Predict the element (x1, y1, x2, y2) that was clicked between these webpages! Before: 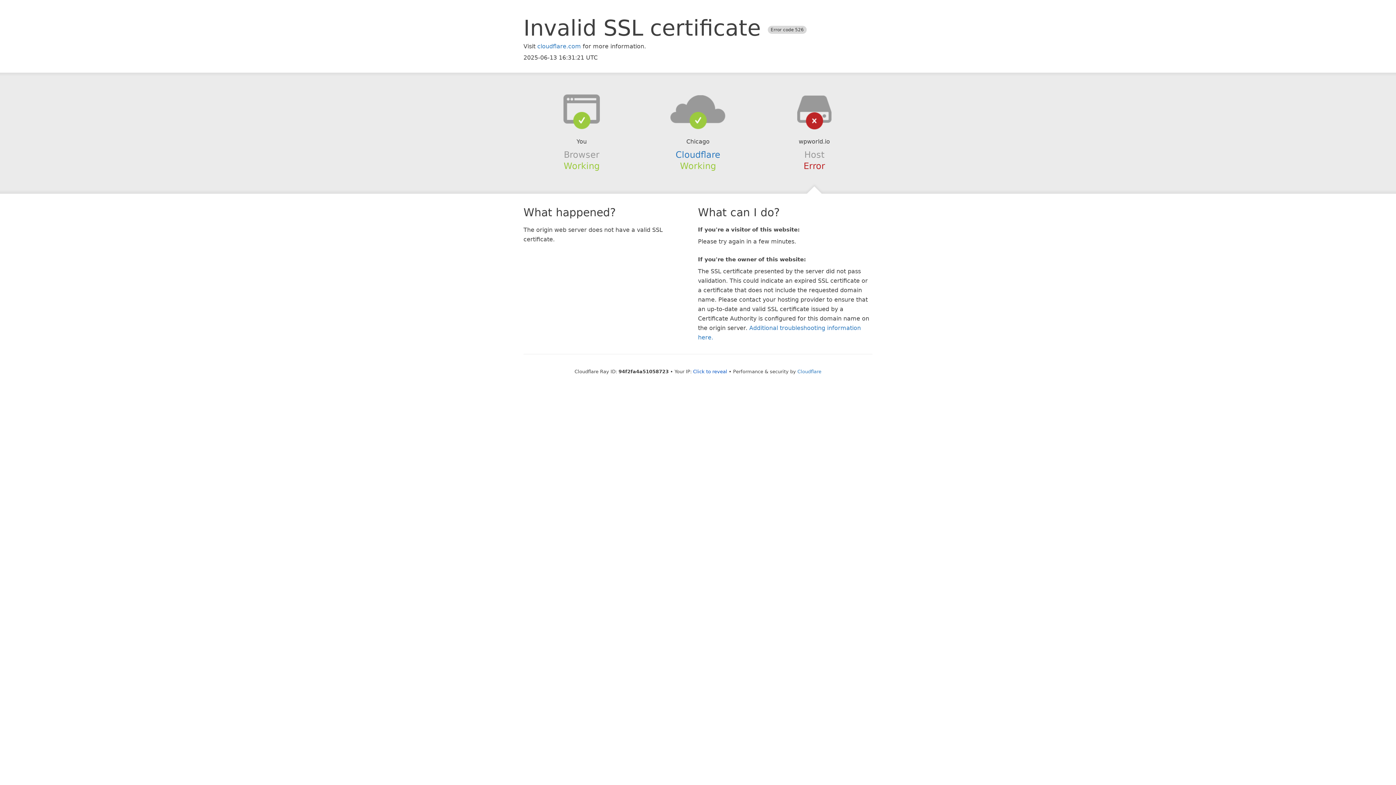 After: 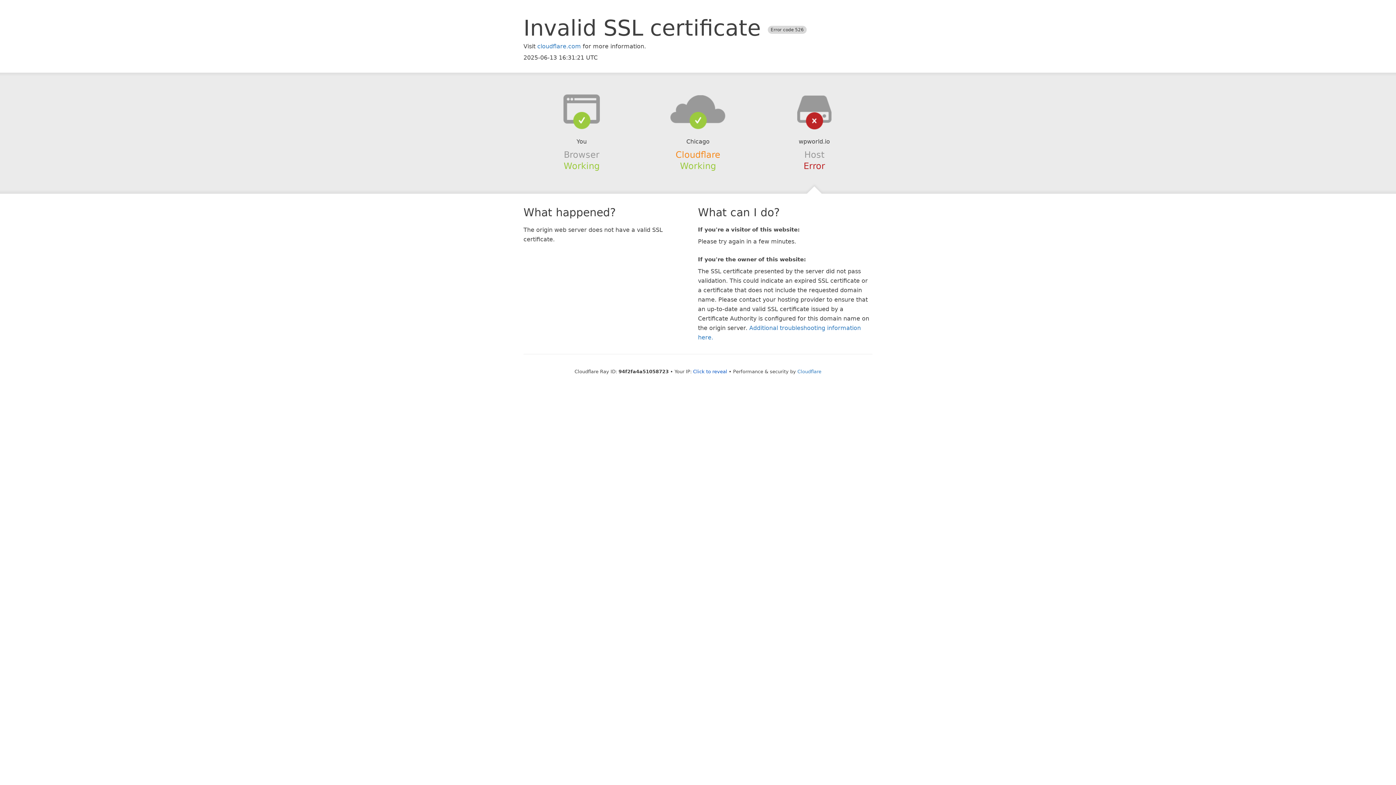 Action: bbox: (675, 149, 720, 159) label: Cloudflare